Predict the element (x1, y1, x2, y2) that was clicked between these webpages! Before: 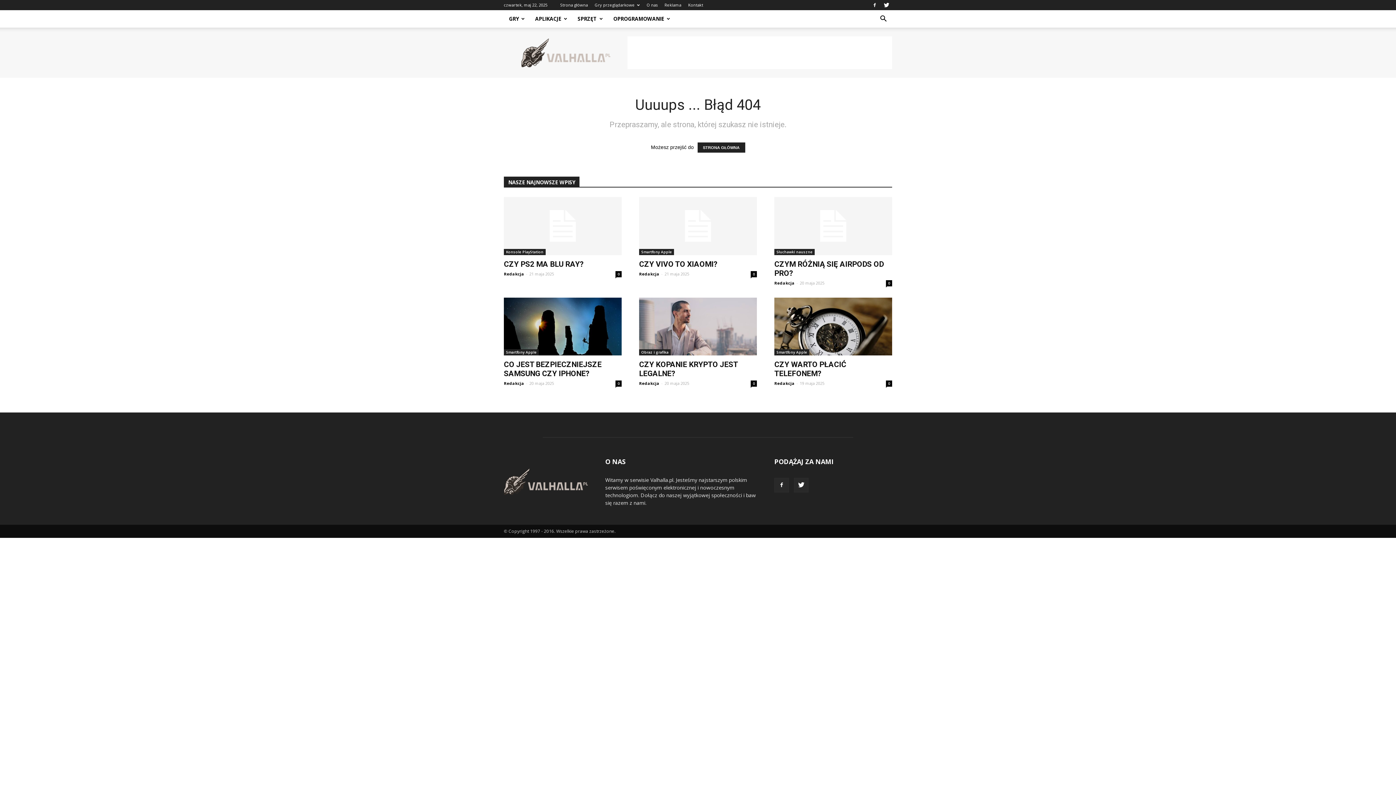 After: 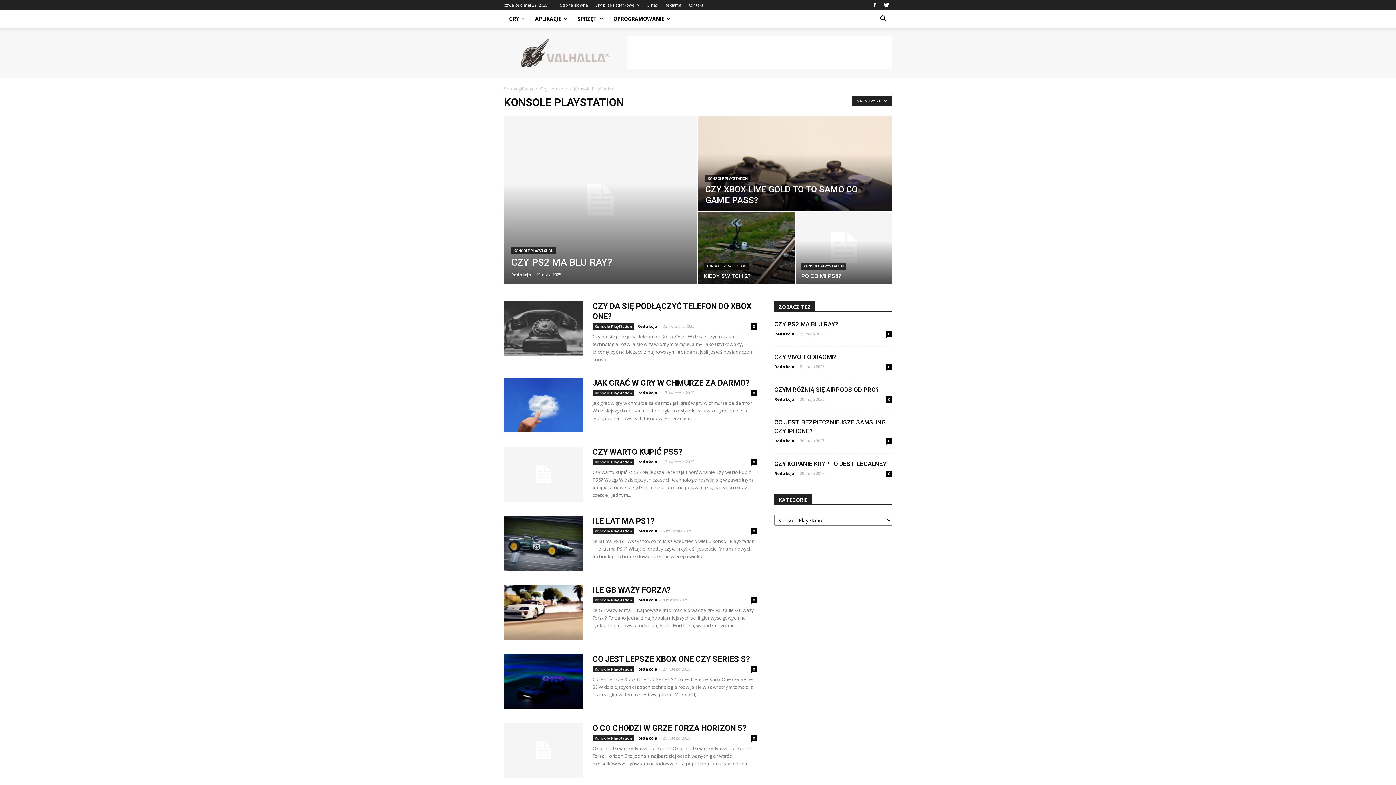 Action: bbox: (504, 249, 545, 255) label: Konsole PlayStation